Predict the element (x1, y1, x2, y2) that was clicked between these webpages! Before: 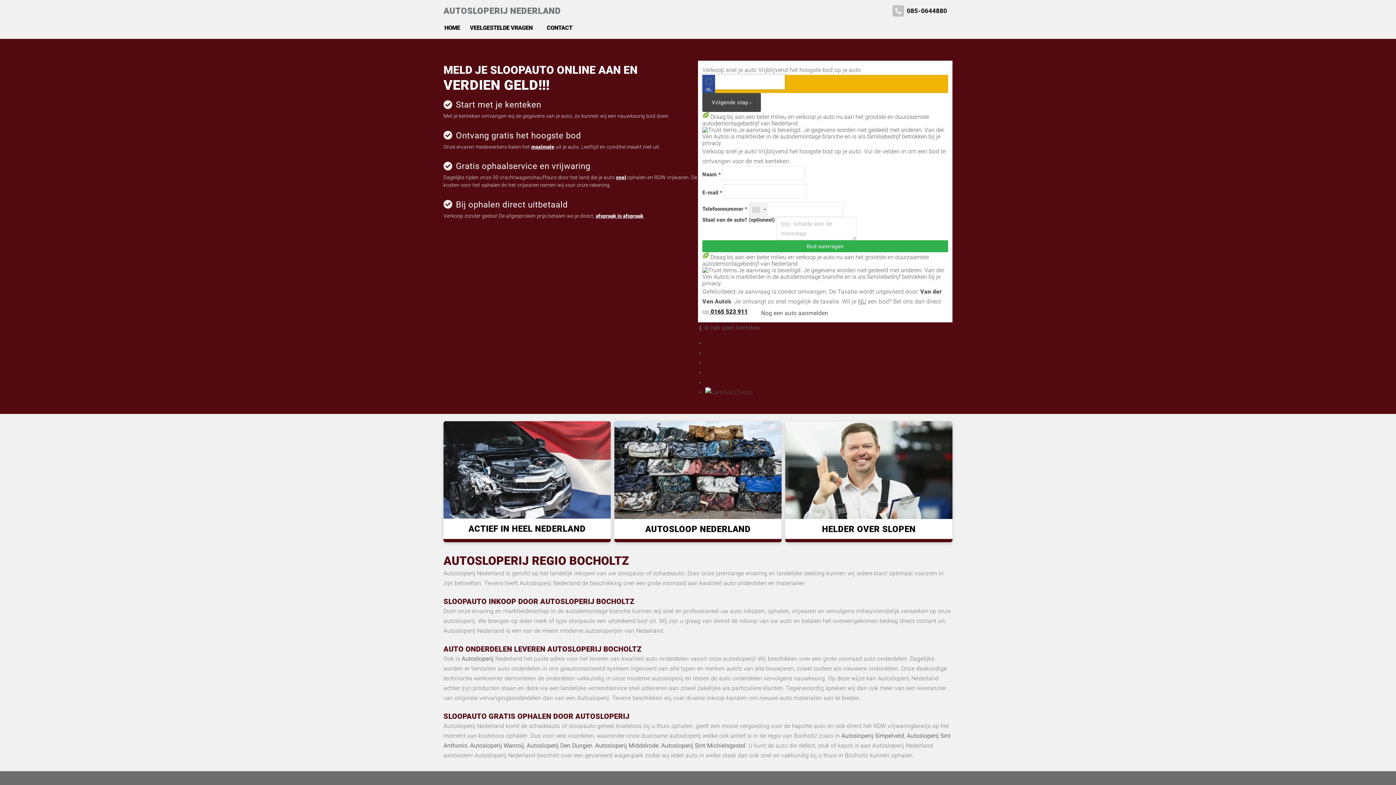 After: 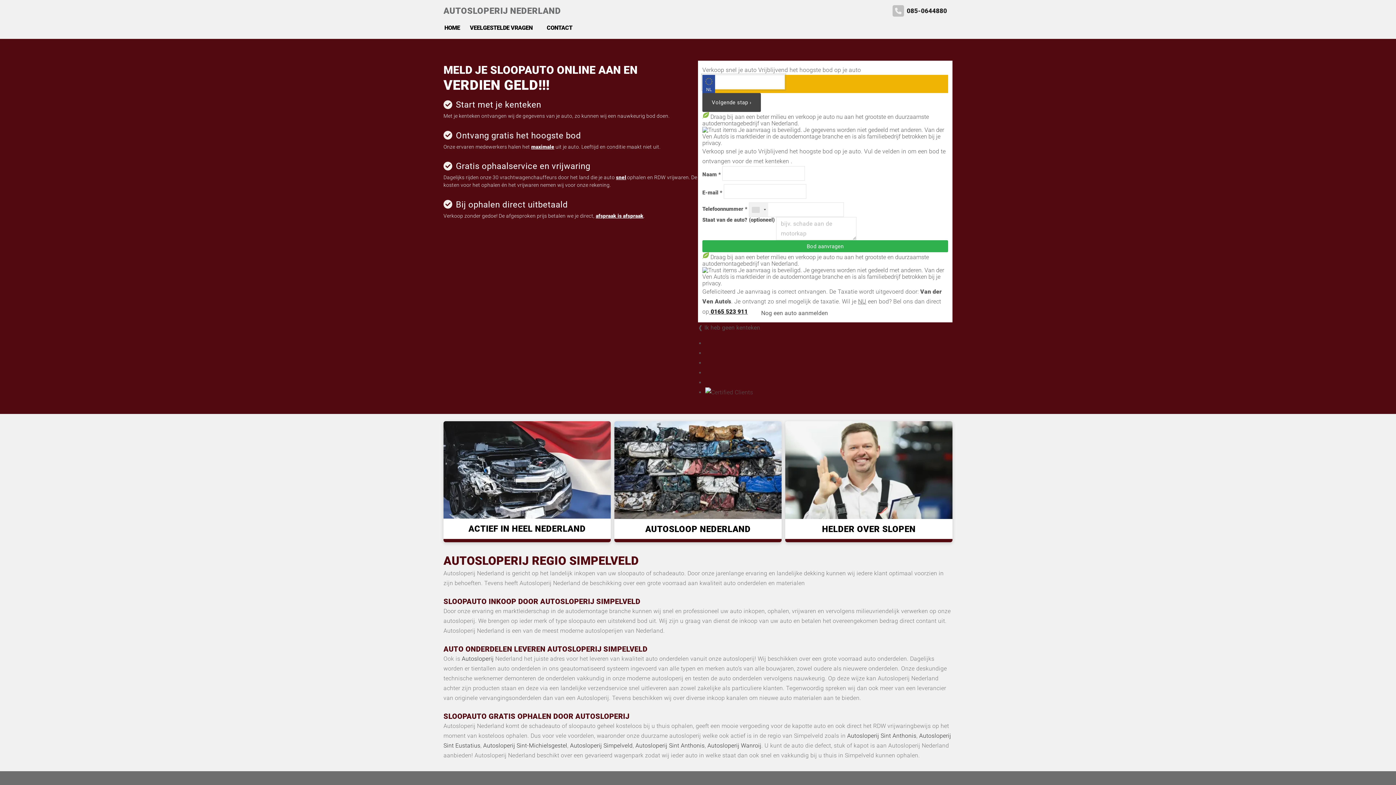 Action: bbox: (841, 732, 904, 739) label: Autosloperij Simpelveld